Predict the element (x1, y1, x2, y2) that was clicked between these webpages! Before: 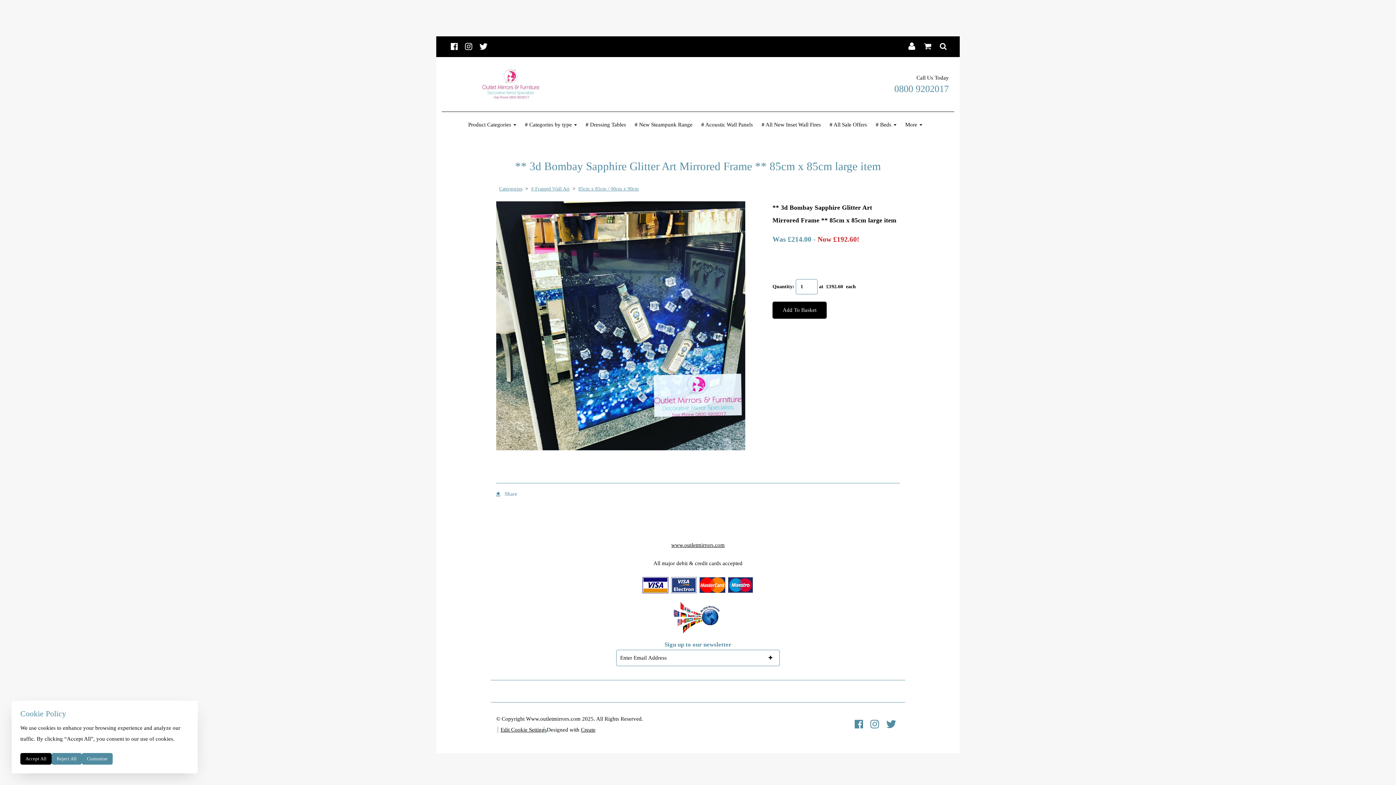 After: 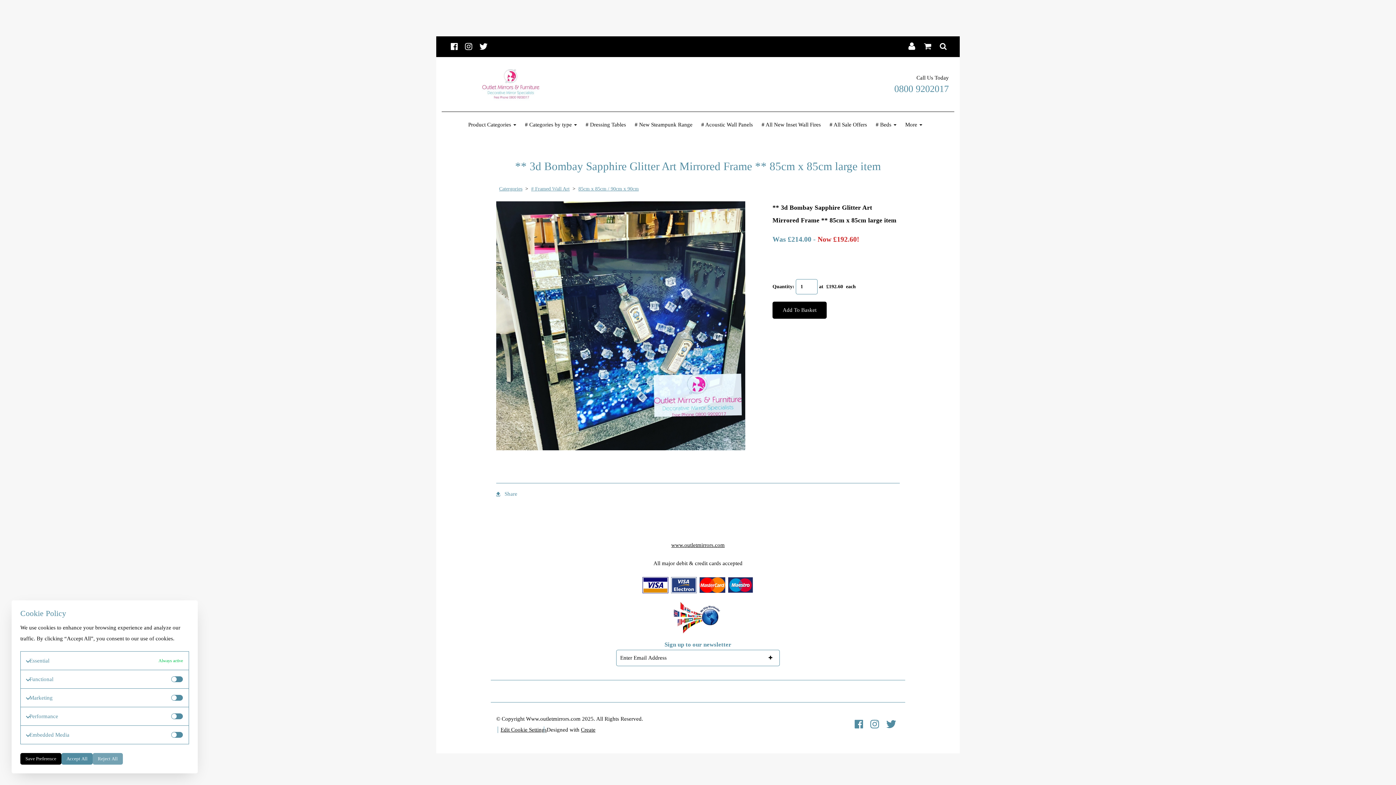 Action: bbox: (81, 753, 112, 765) label: Customise